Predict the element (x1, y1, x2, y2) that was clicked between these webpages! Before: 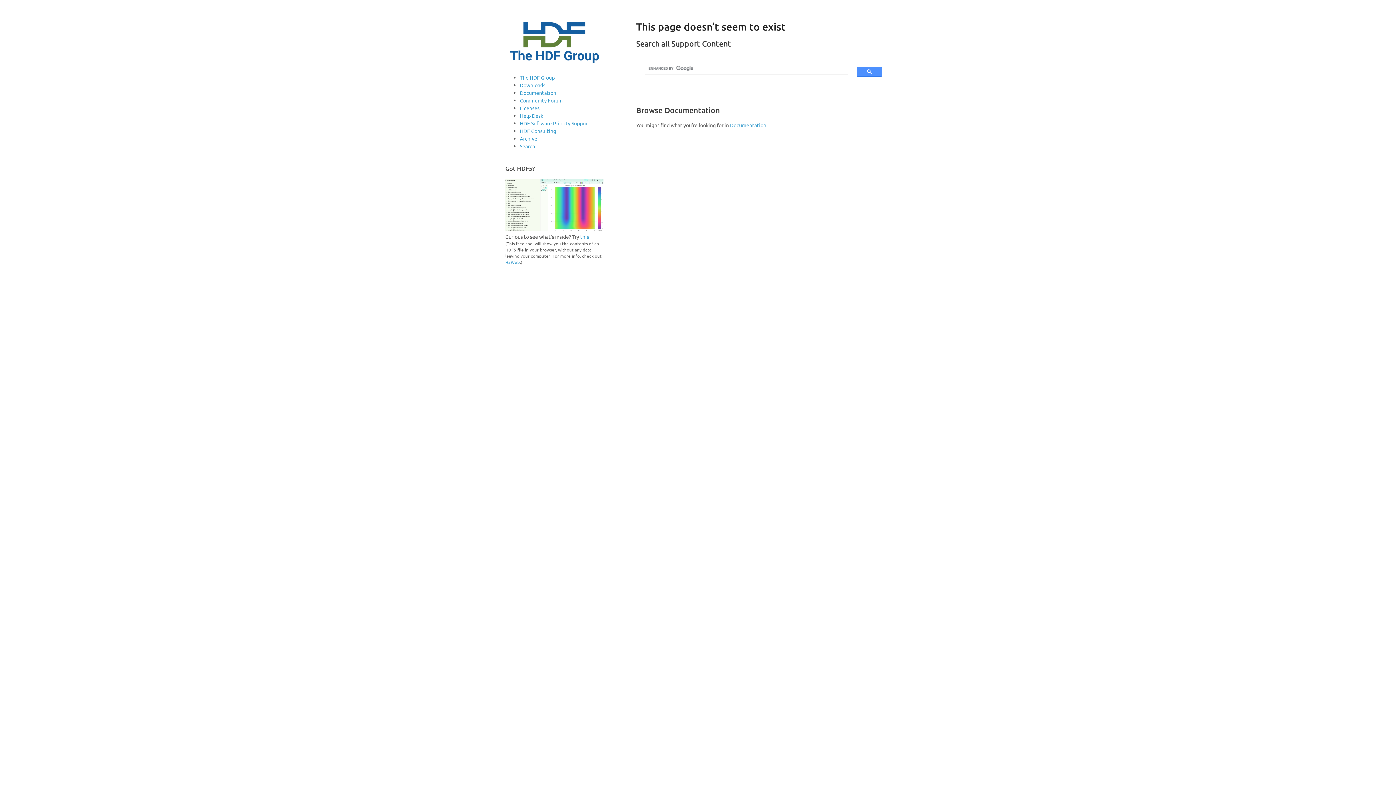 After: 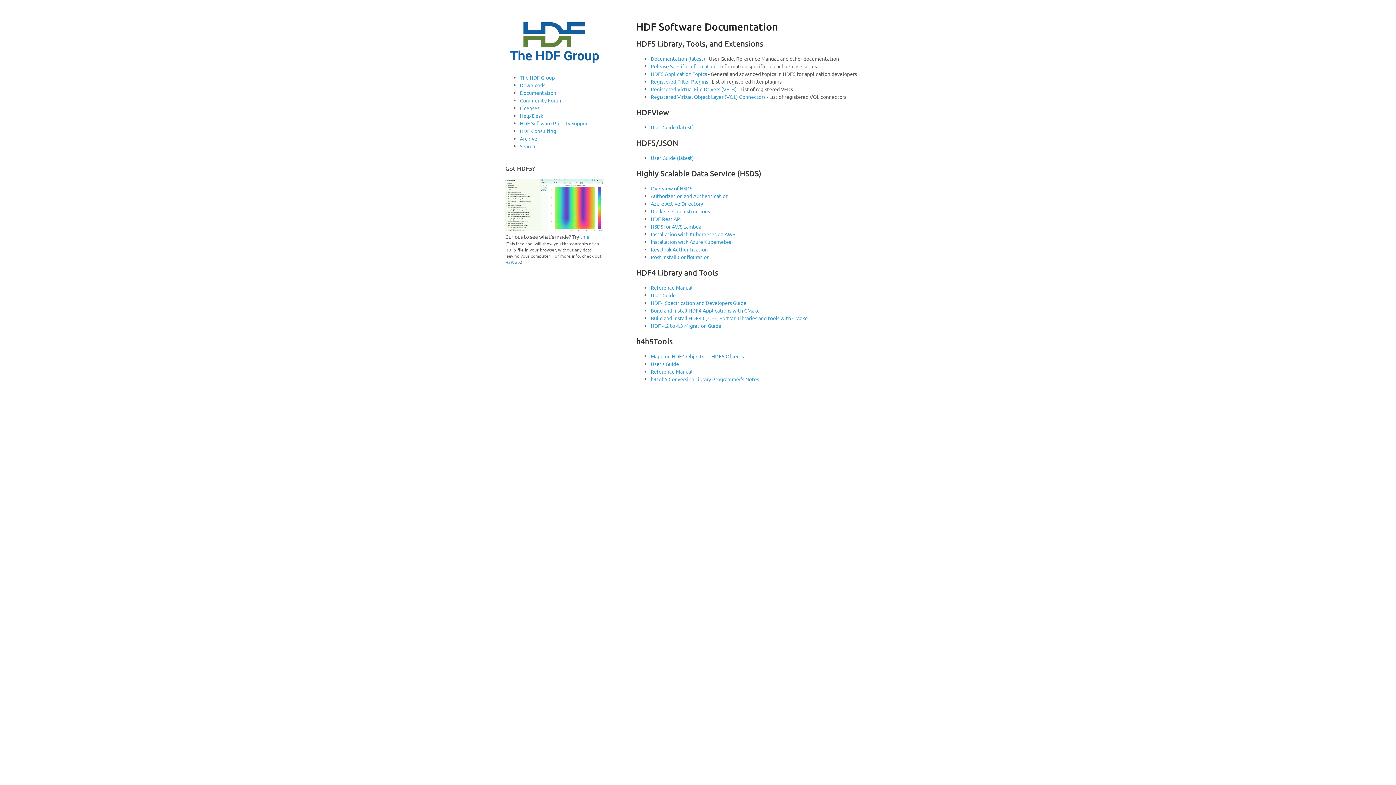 Action: bbox: (520, 89, 556, 96) label: Documentation